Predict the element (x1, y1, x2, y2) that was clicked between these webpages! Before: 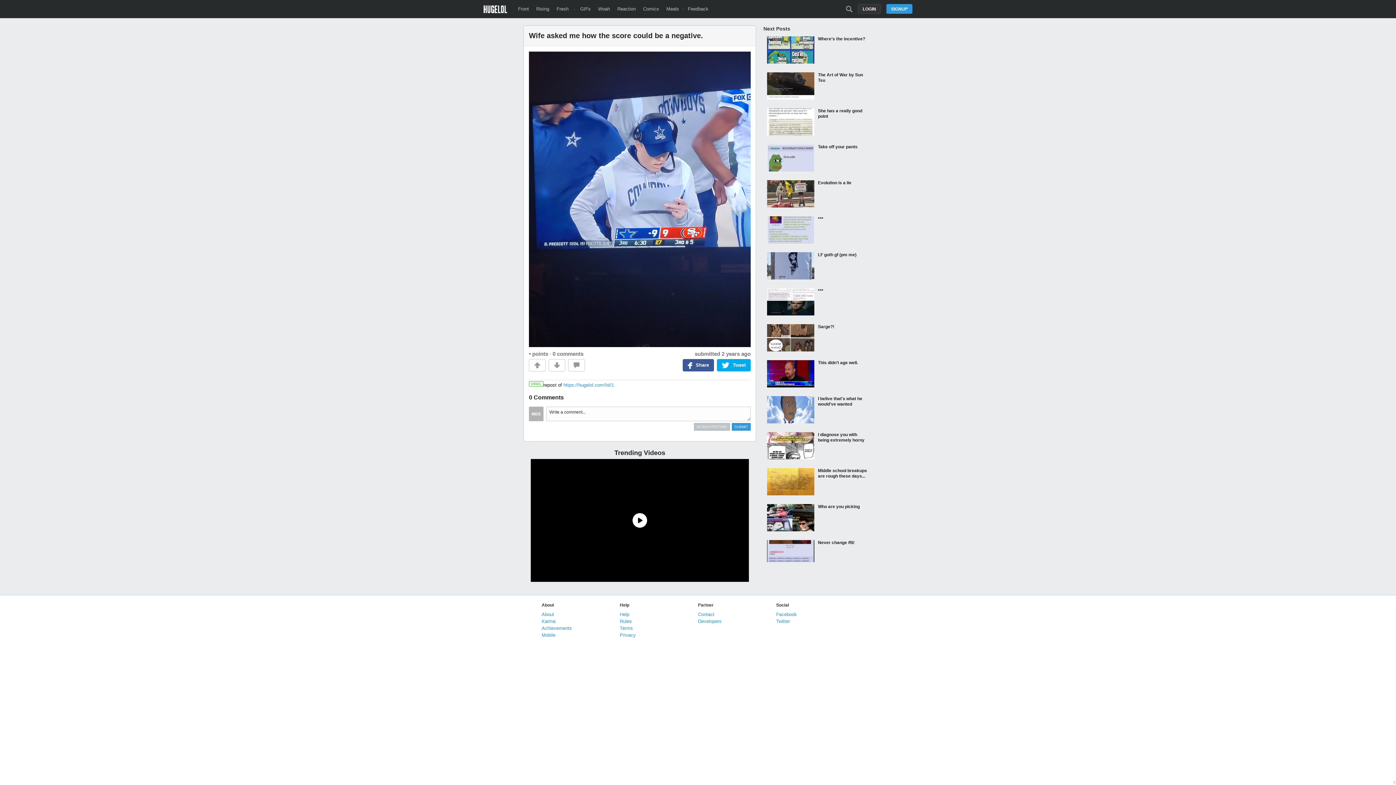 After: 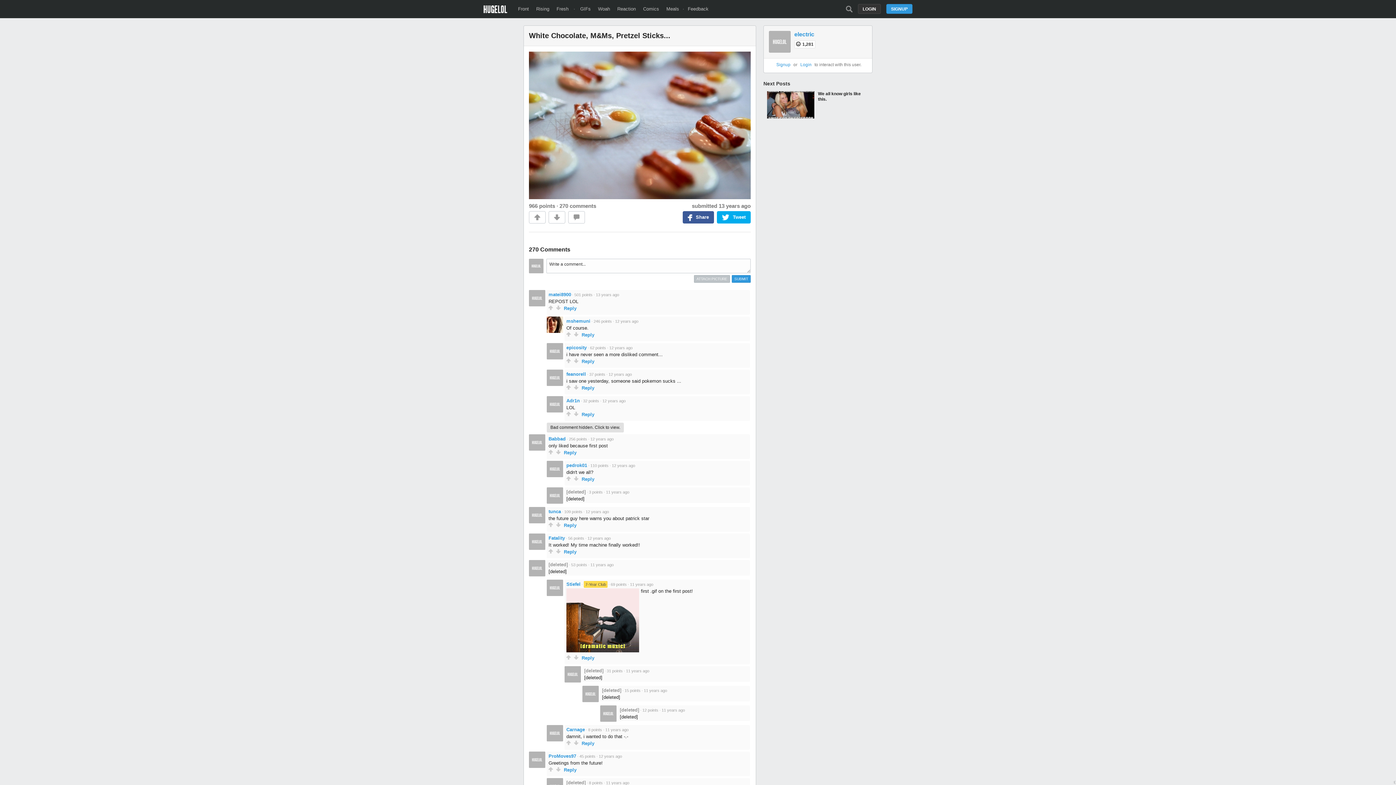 Action: bbox: (563, 382, 614, 388) label: https://hugelol.com/lol/1